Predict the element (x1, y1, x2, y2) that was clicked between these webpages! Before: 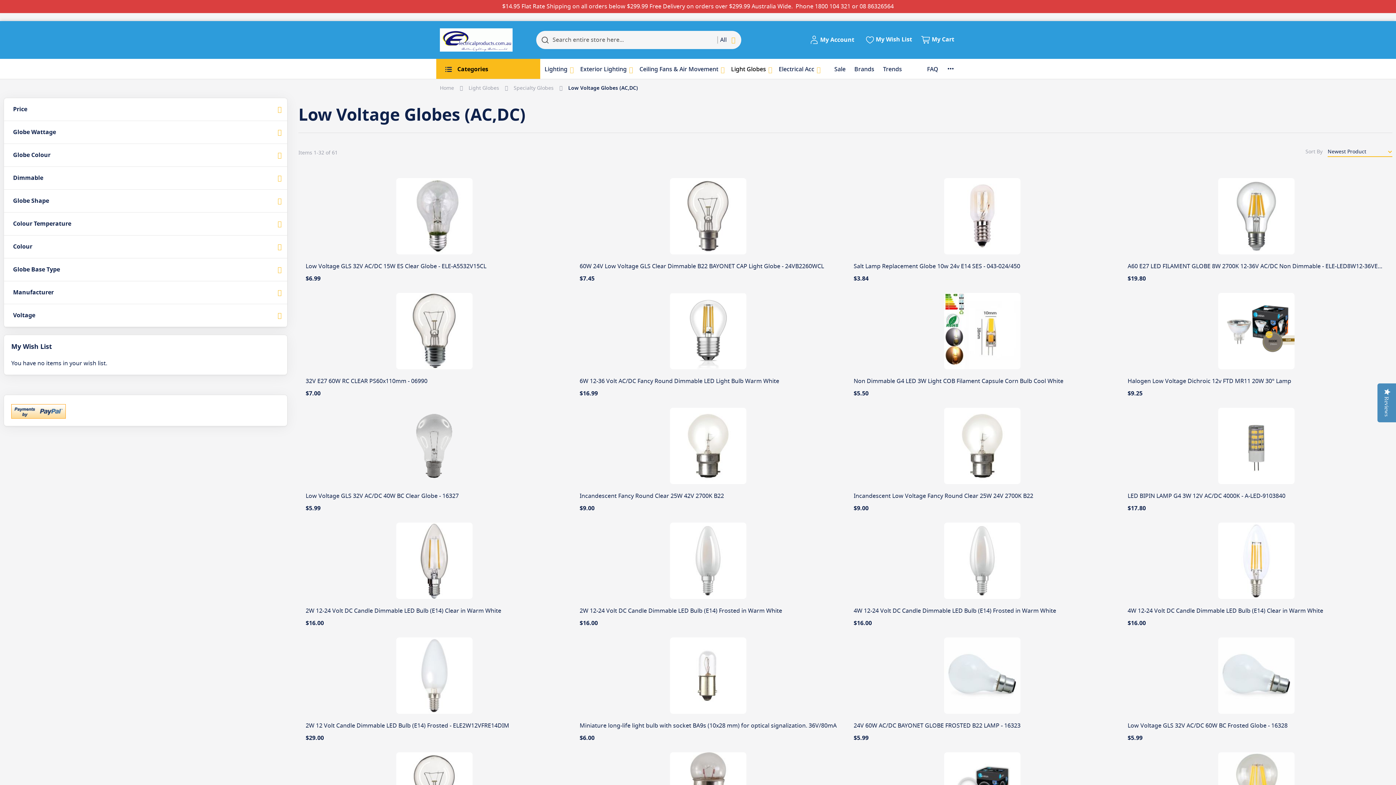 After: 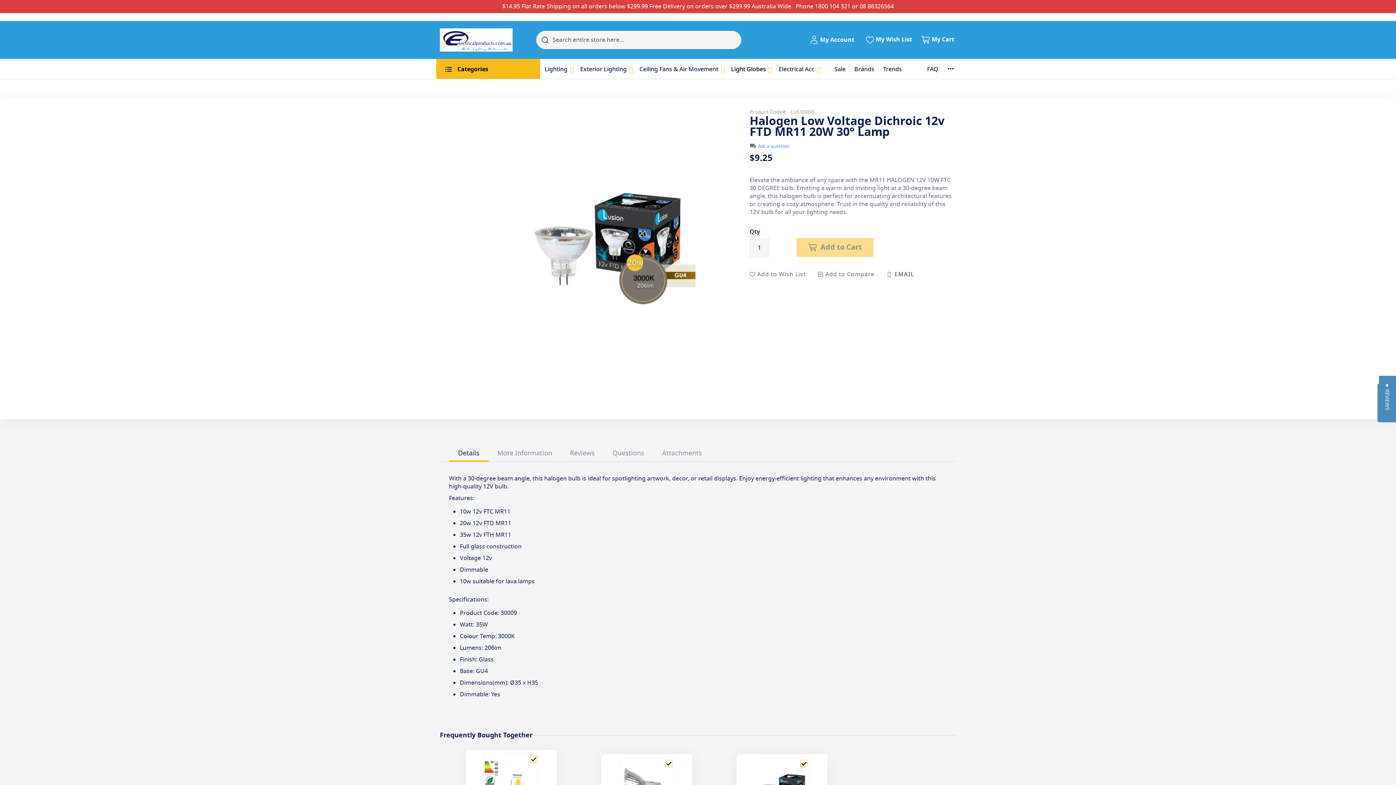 Action: bbox: (1127, 292, 1385, 369)